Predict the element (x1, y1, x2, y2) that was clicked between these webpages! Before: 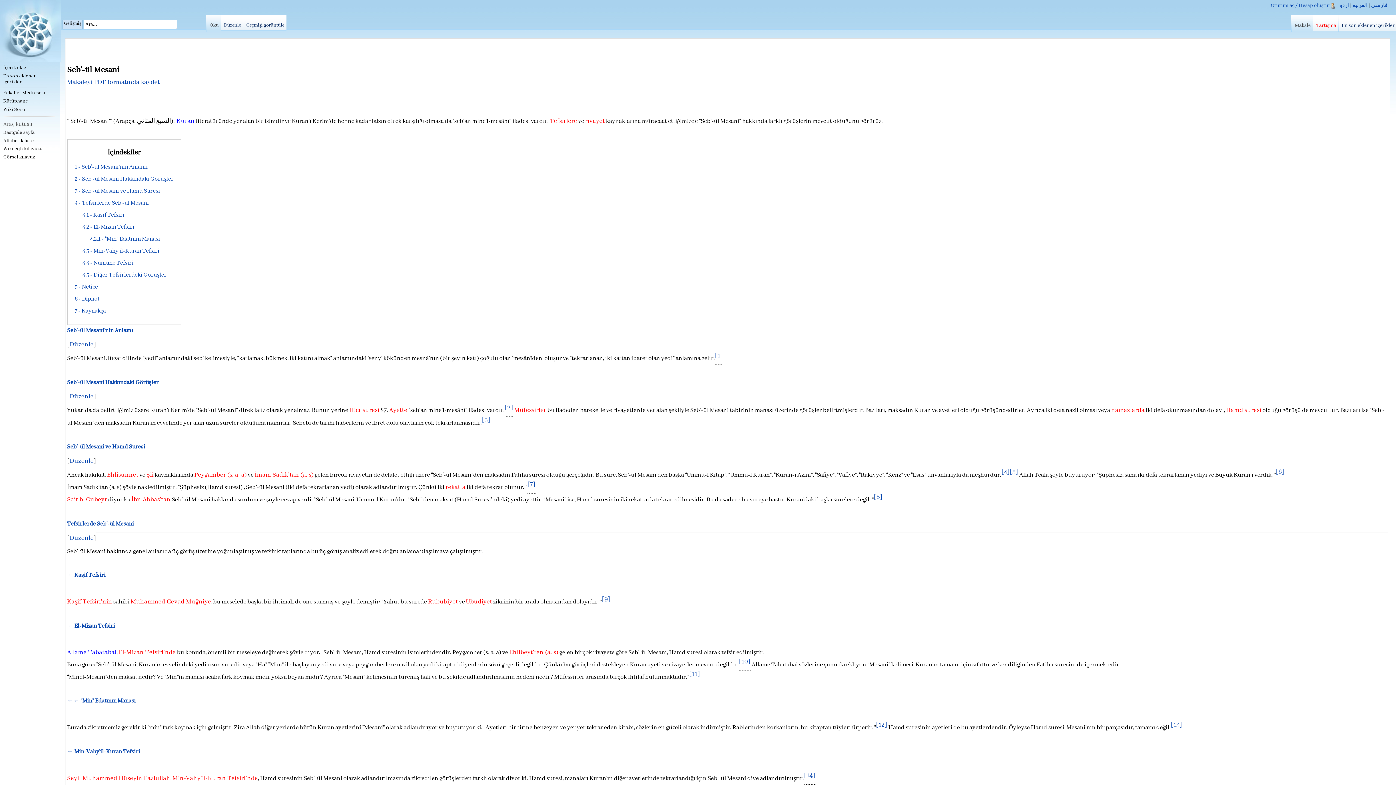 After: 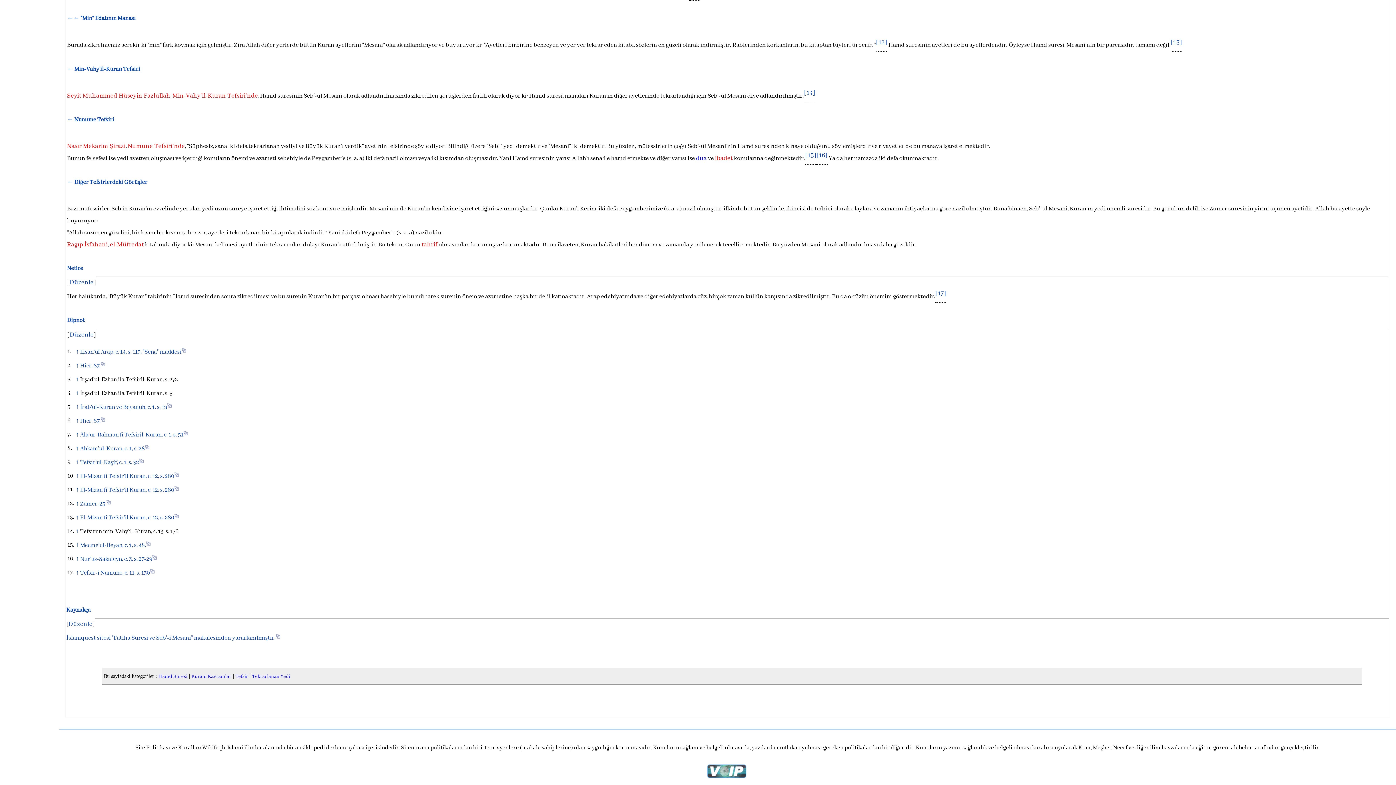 Action: label: [4] bbox: (1001, 470, 1010, 478)